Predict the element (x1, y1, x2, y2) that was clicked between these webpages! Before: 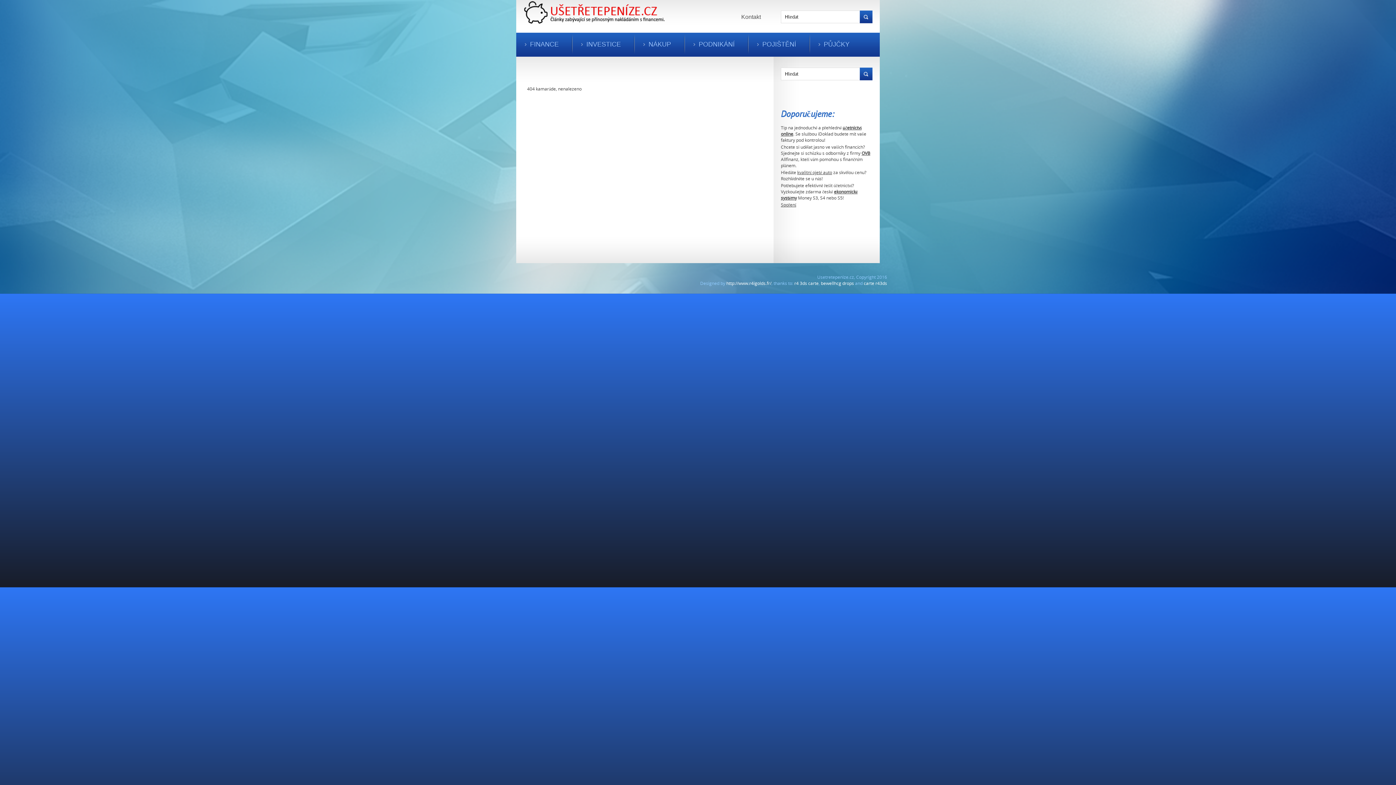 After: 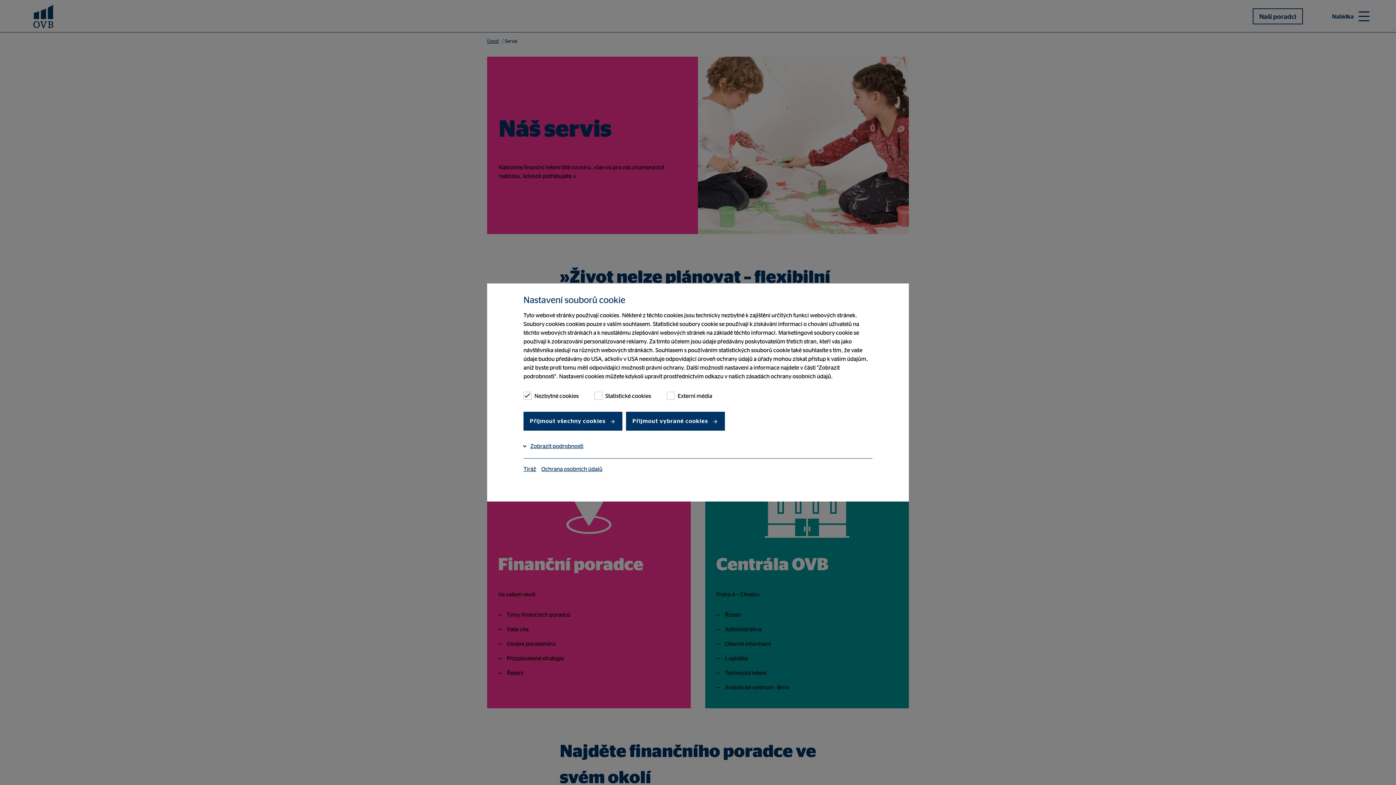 Action: bbox: (861, 150, 870, 156) label: OVB